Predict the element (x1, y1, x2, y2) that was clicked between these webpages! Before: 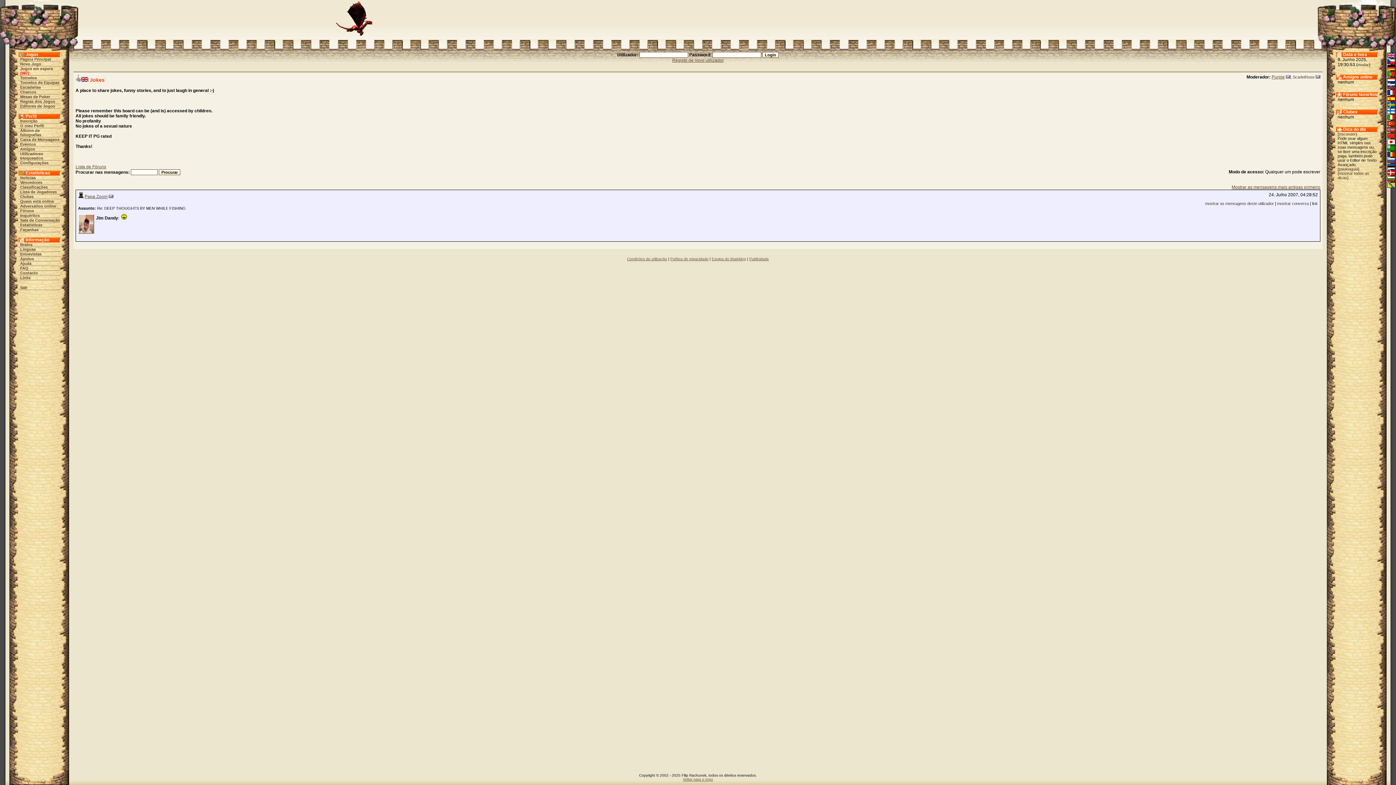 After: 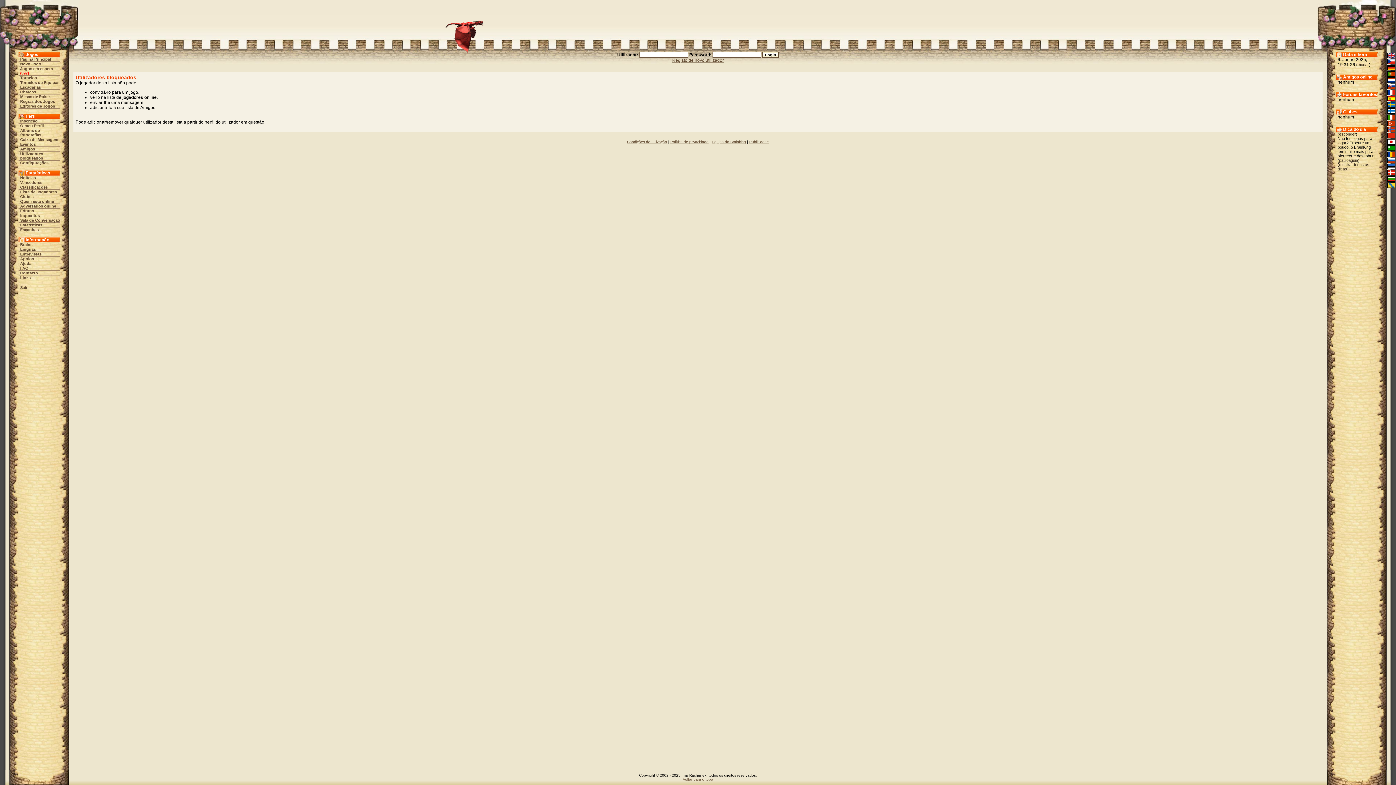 Action: bbox: (20, 151, 43, 160) label: Utilizadores bloqueados